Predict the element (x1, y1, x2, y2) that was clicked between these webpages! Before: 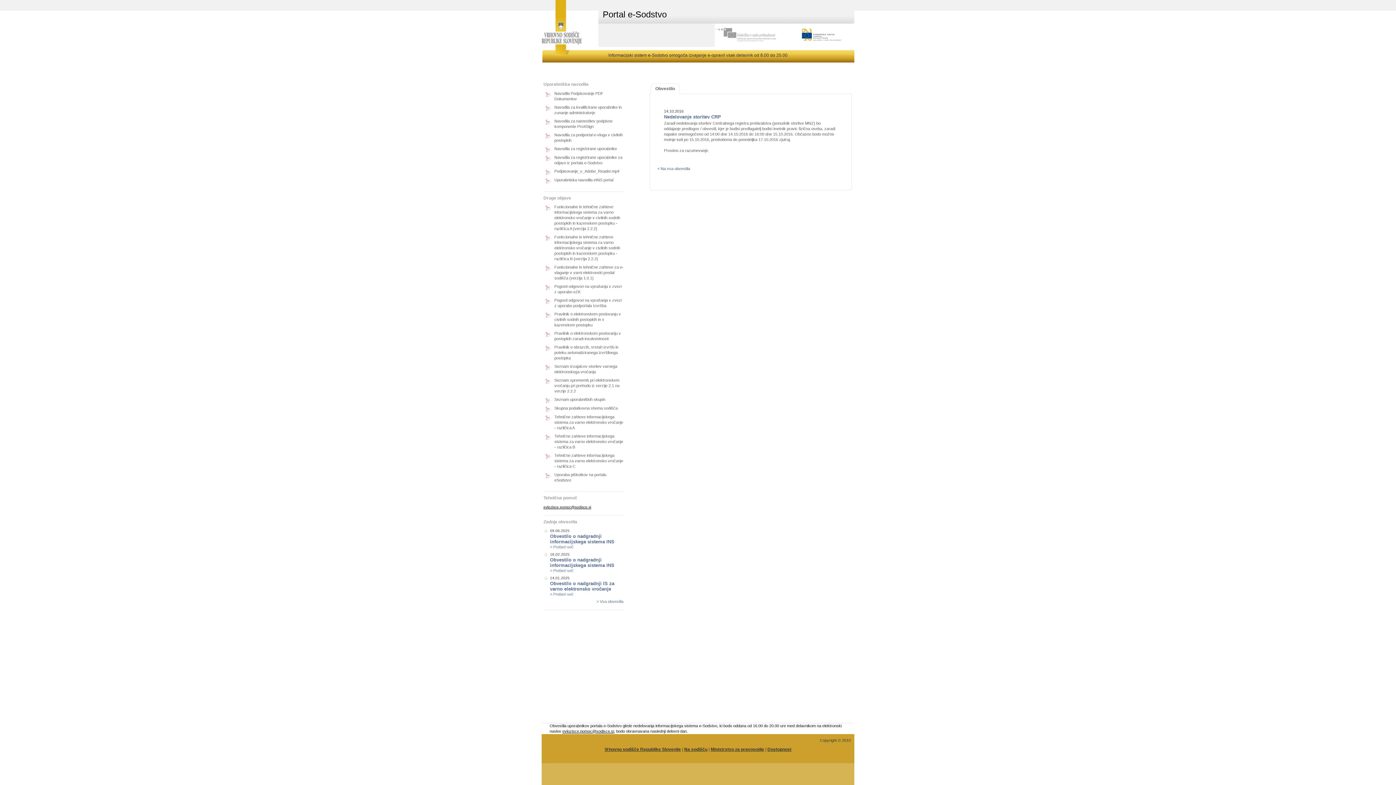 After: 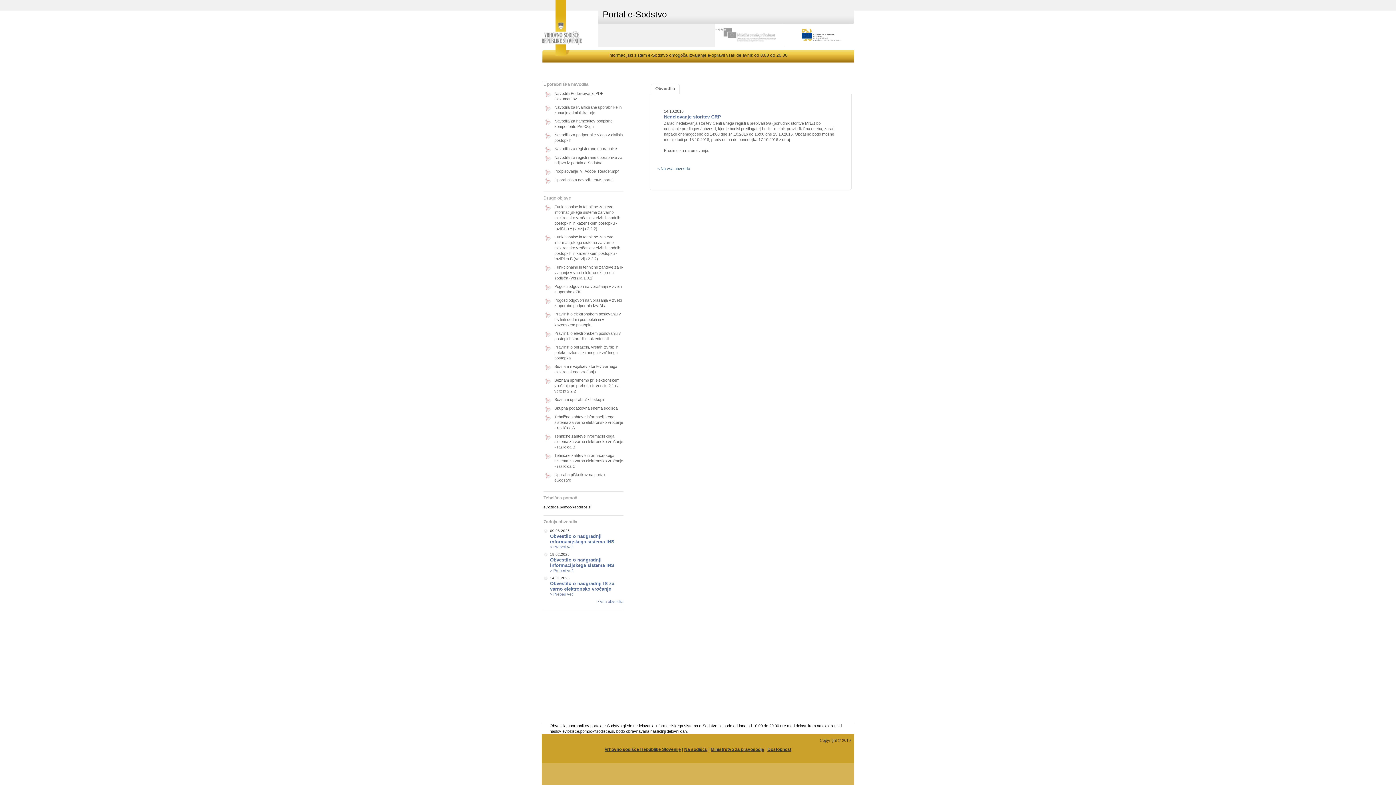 Action: label: Obvestilo bbox: (651, 84, 679, 93)